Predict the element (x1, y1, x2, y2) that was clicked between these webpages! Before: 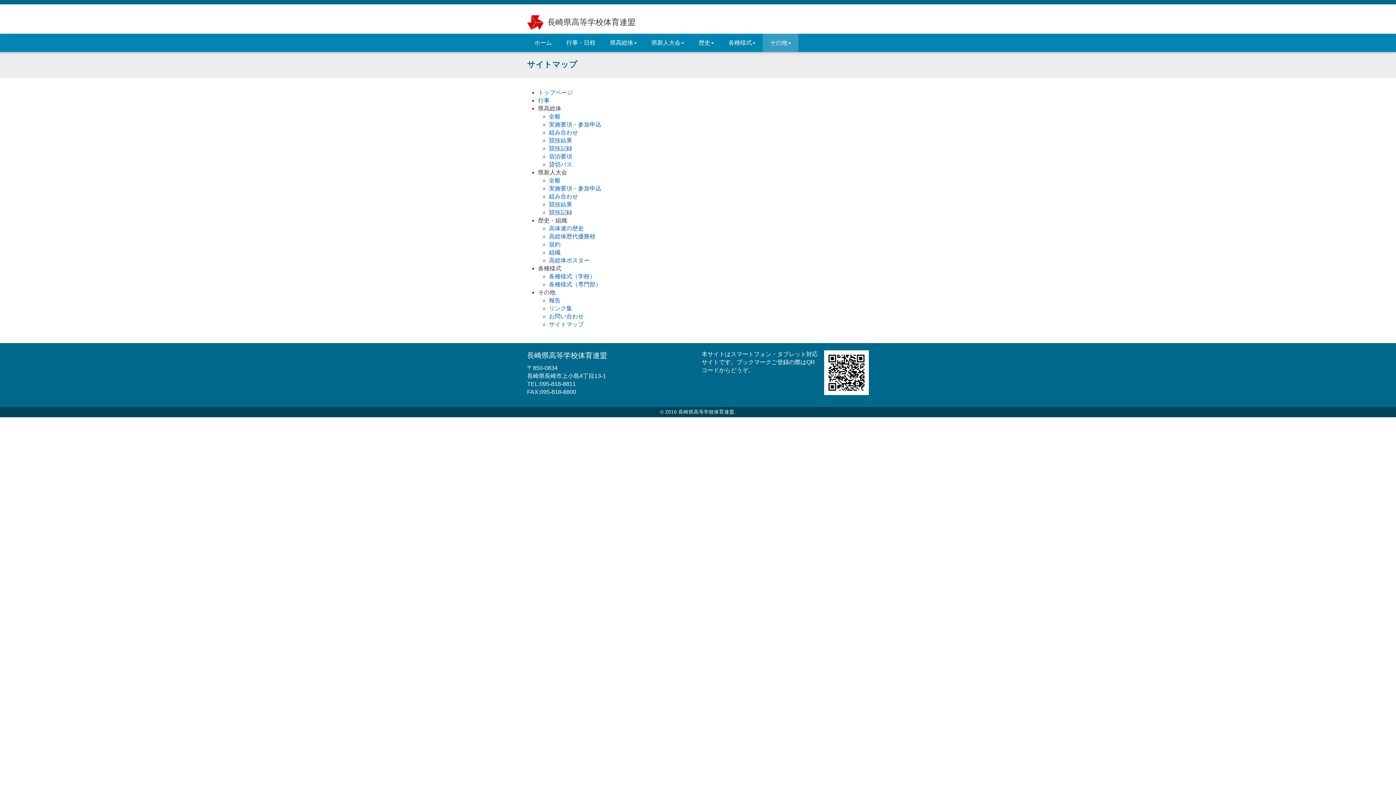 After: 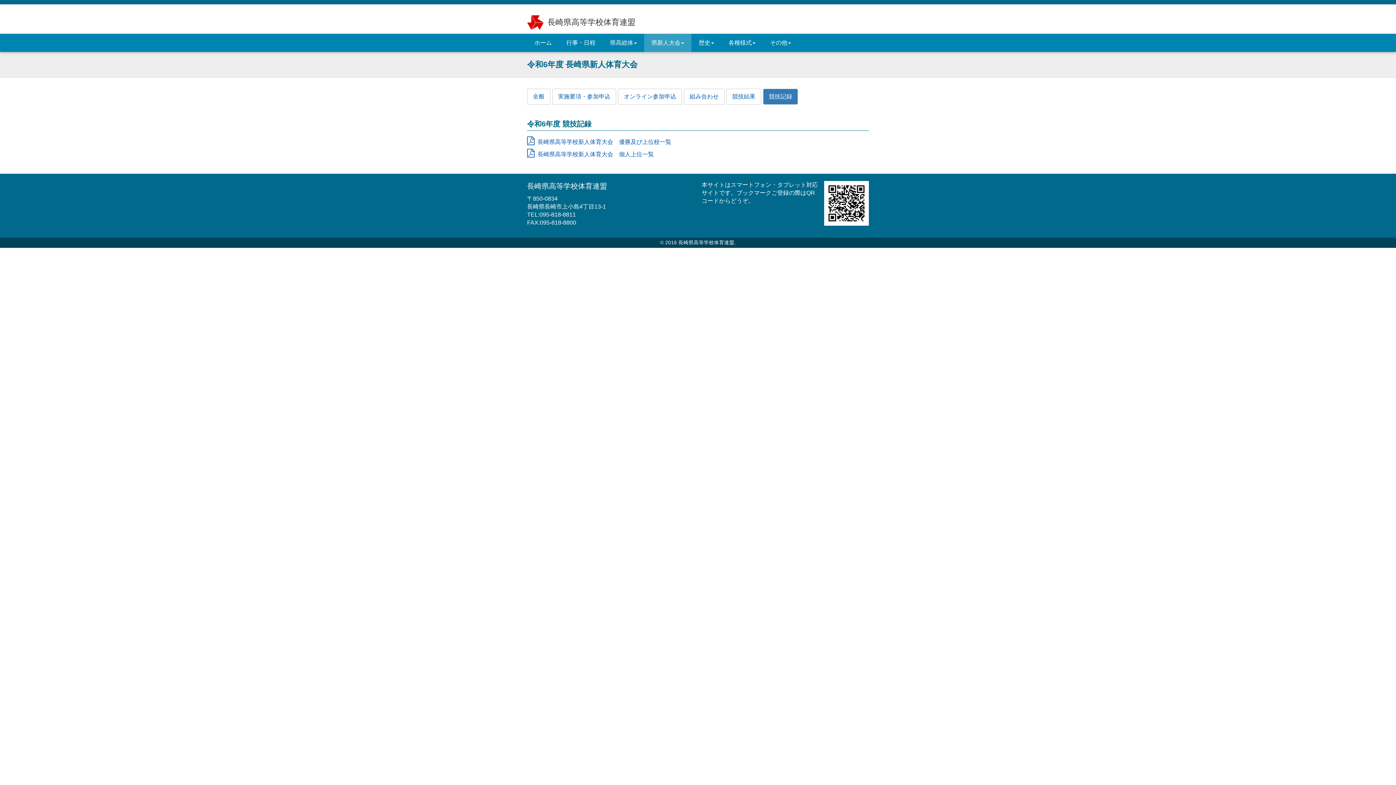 Action: label: 競技記録 bbox: (549, 209, 572, 215)